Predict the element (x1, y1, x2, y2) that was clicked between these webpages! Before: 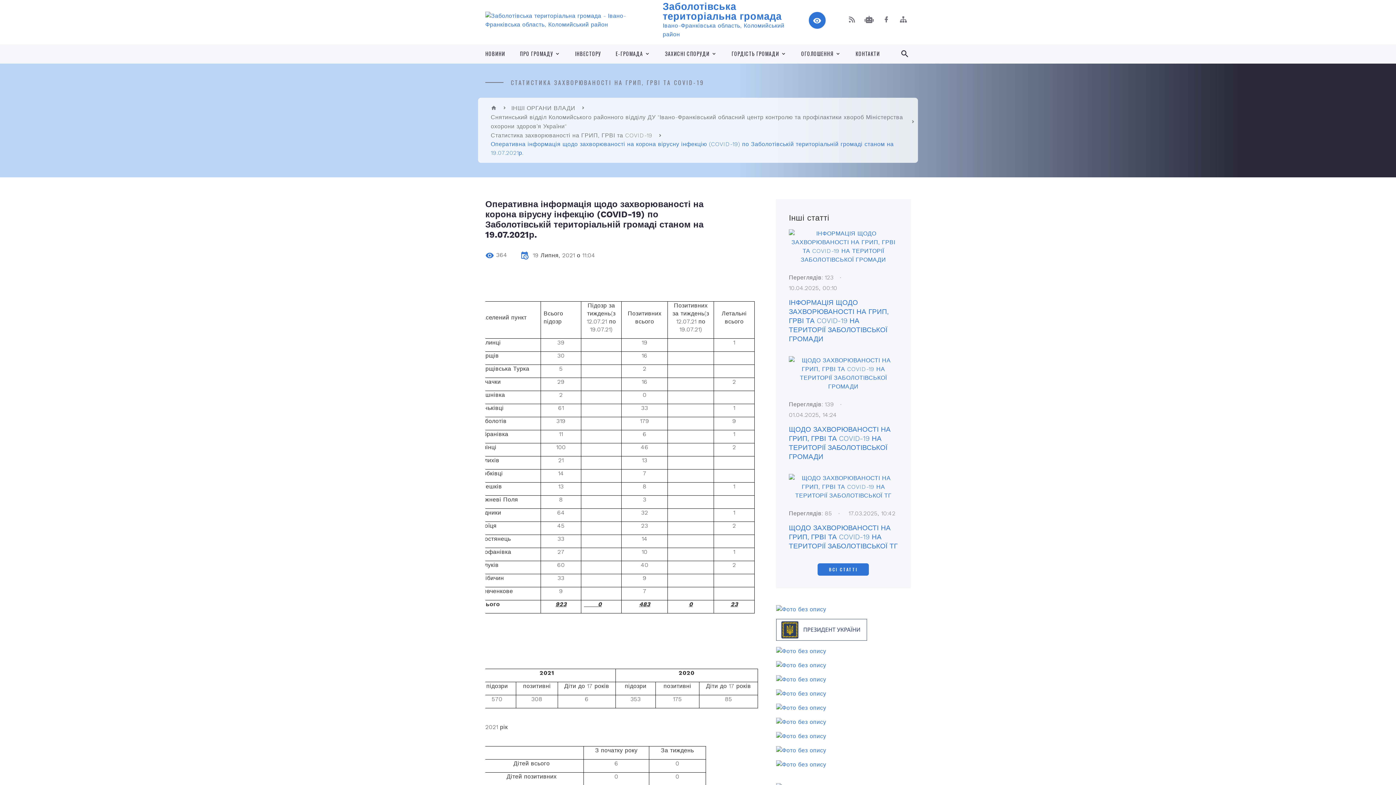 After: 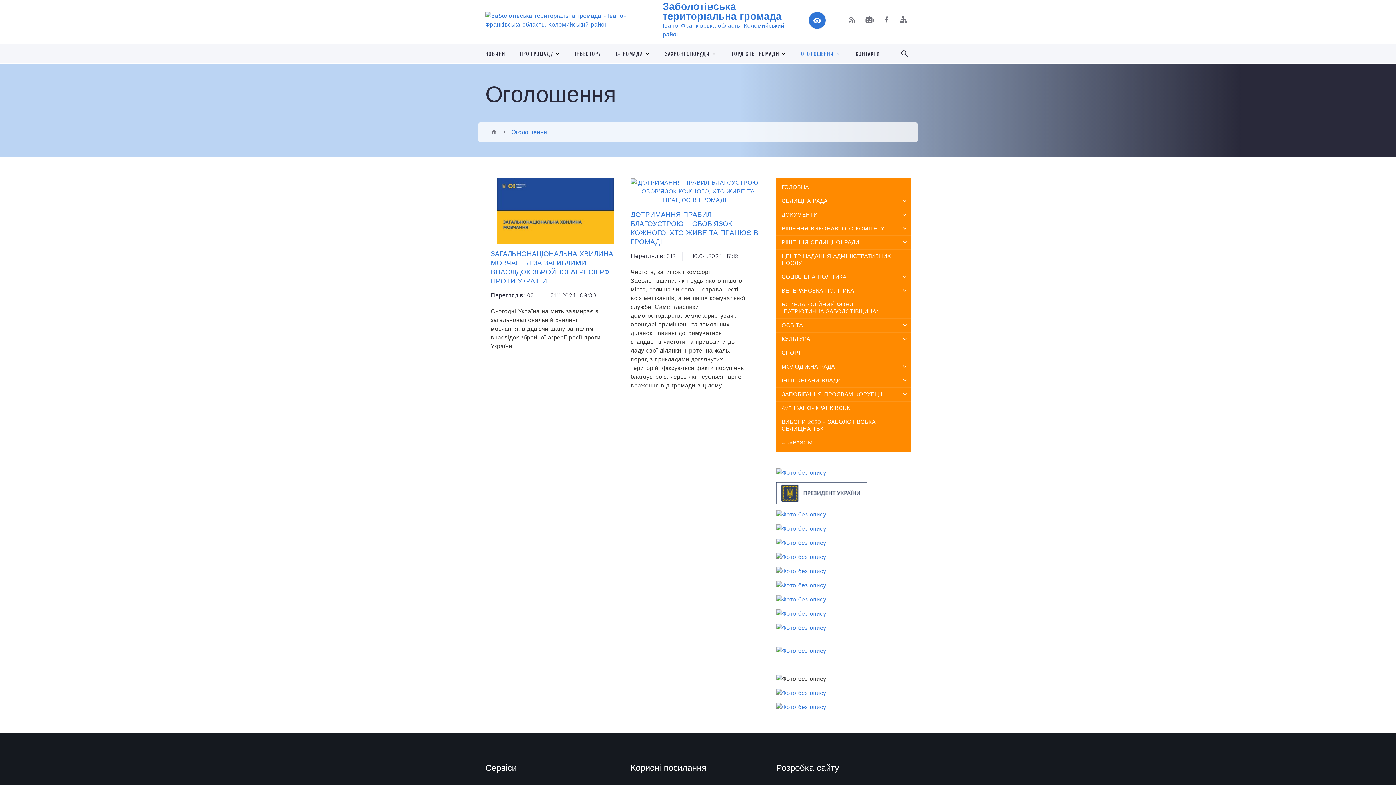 Action: label: ОГОЛОШЕННЯ bbox: (801, 50, 833, 57)